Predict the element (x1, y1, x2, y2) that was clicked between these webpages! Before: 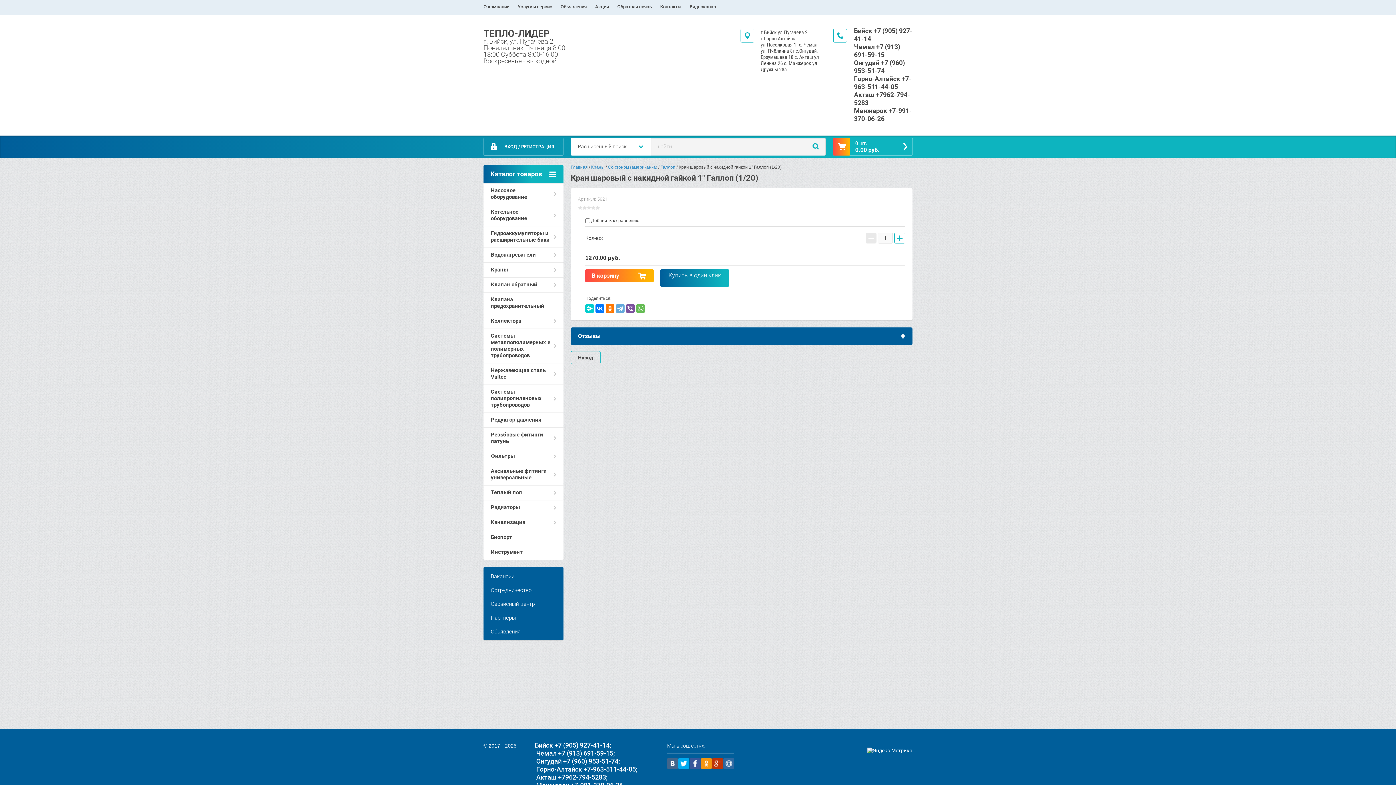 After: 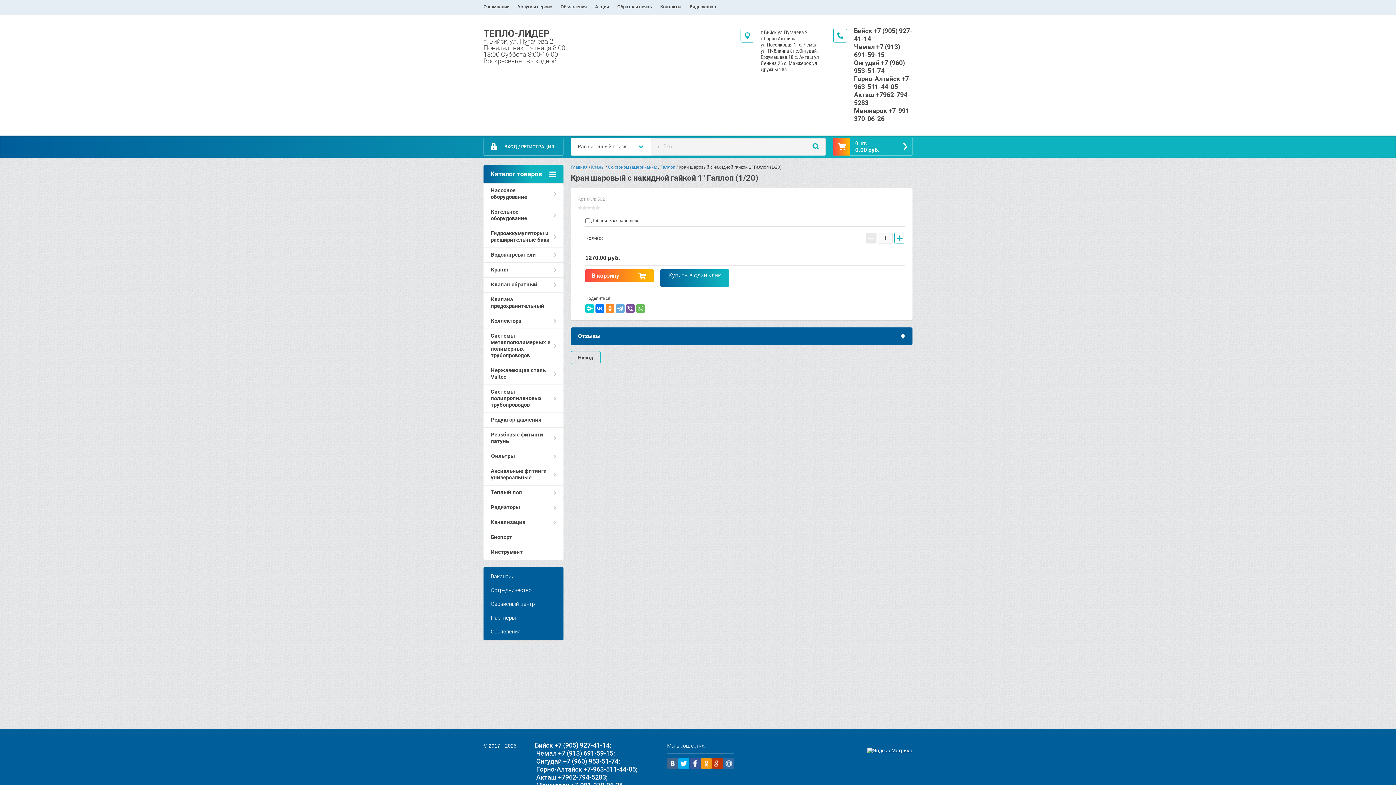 Action: bbox: (605, 304, 614, 312)